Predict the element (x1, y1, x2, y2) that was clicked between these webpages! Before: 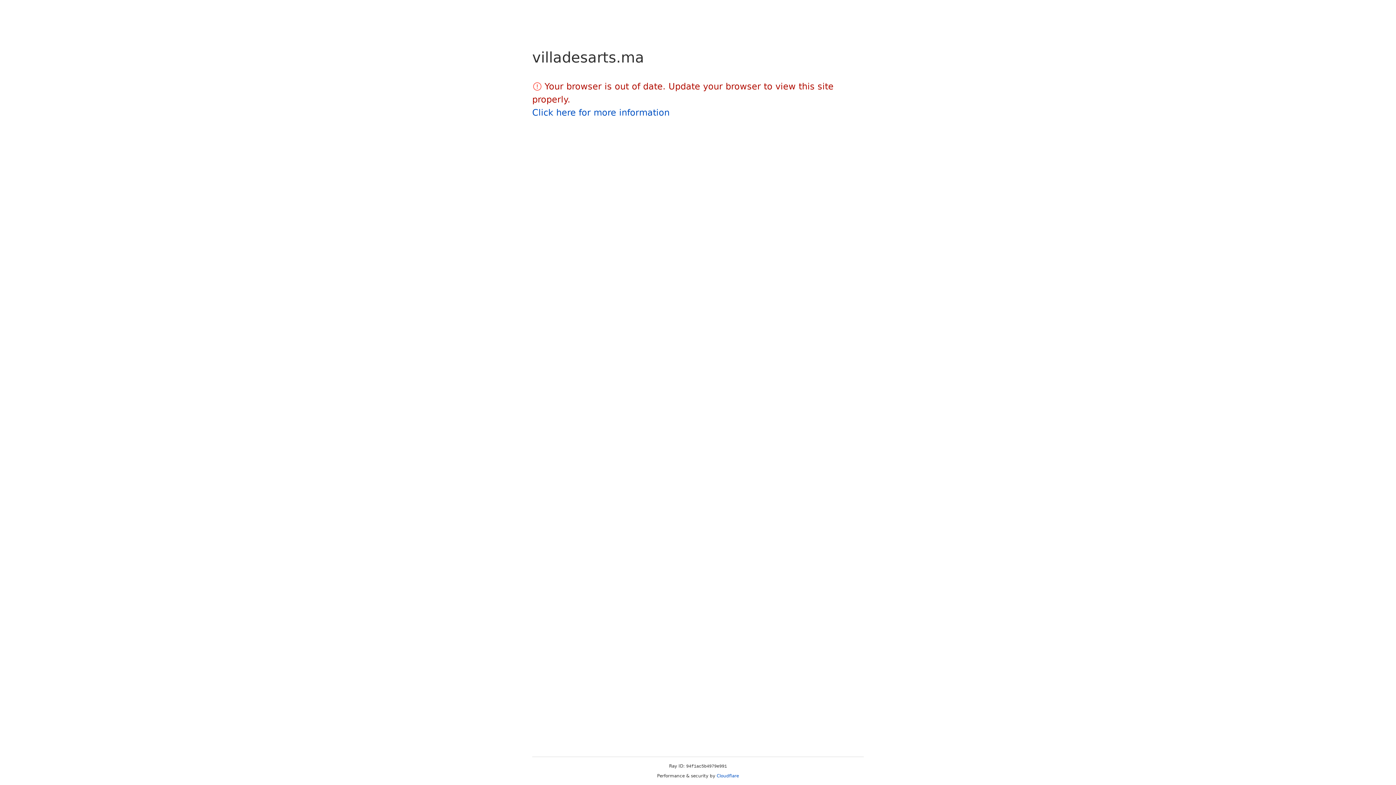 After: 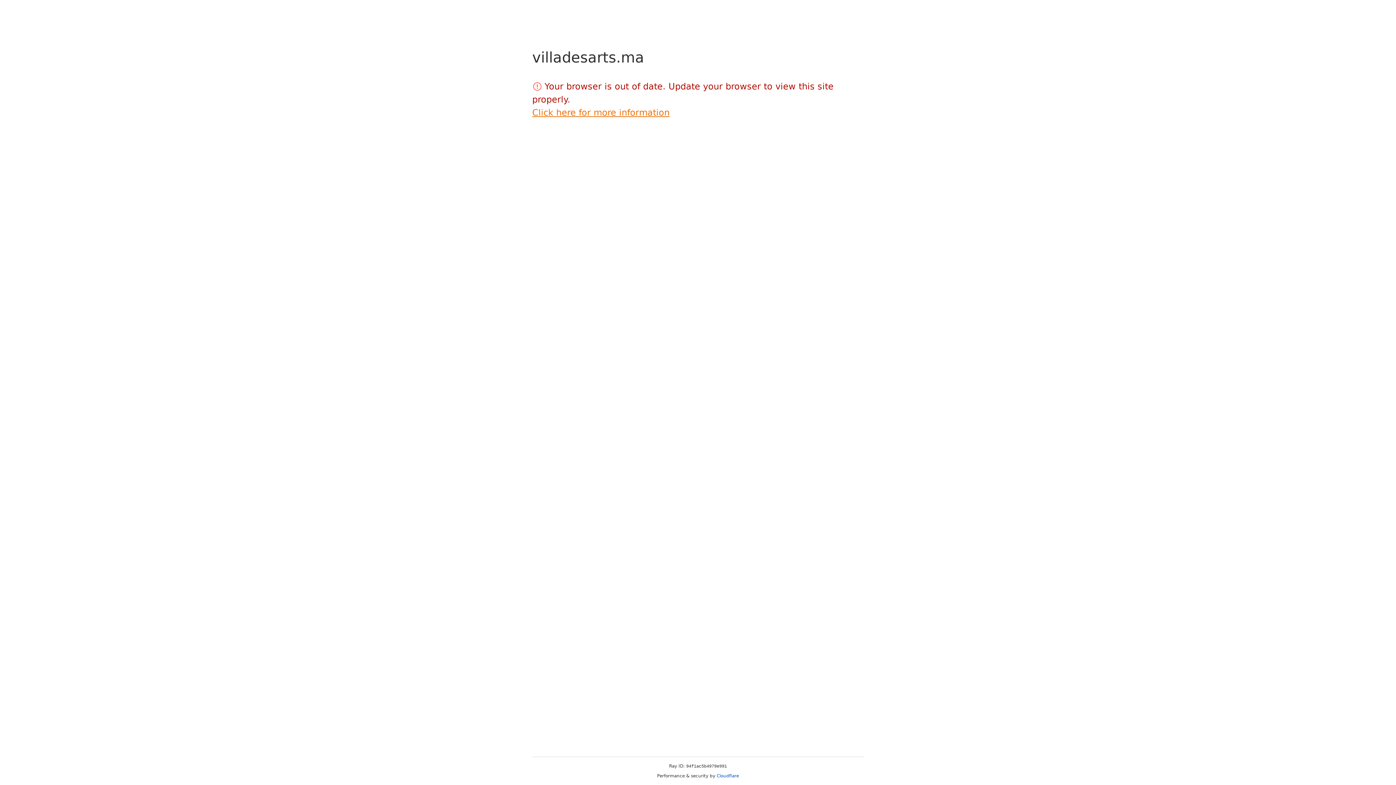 Action: label: Click here for more information bbox: (532, 107, 669, 117)